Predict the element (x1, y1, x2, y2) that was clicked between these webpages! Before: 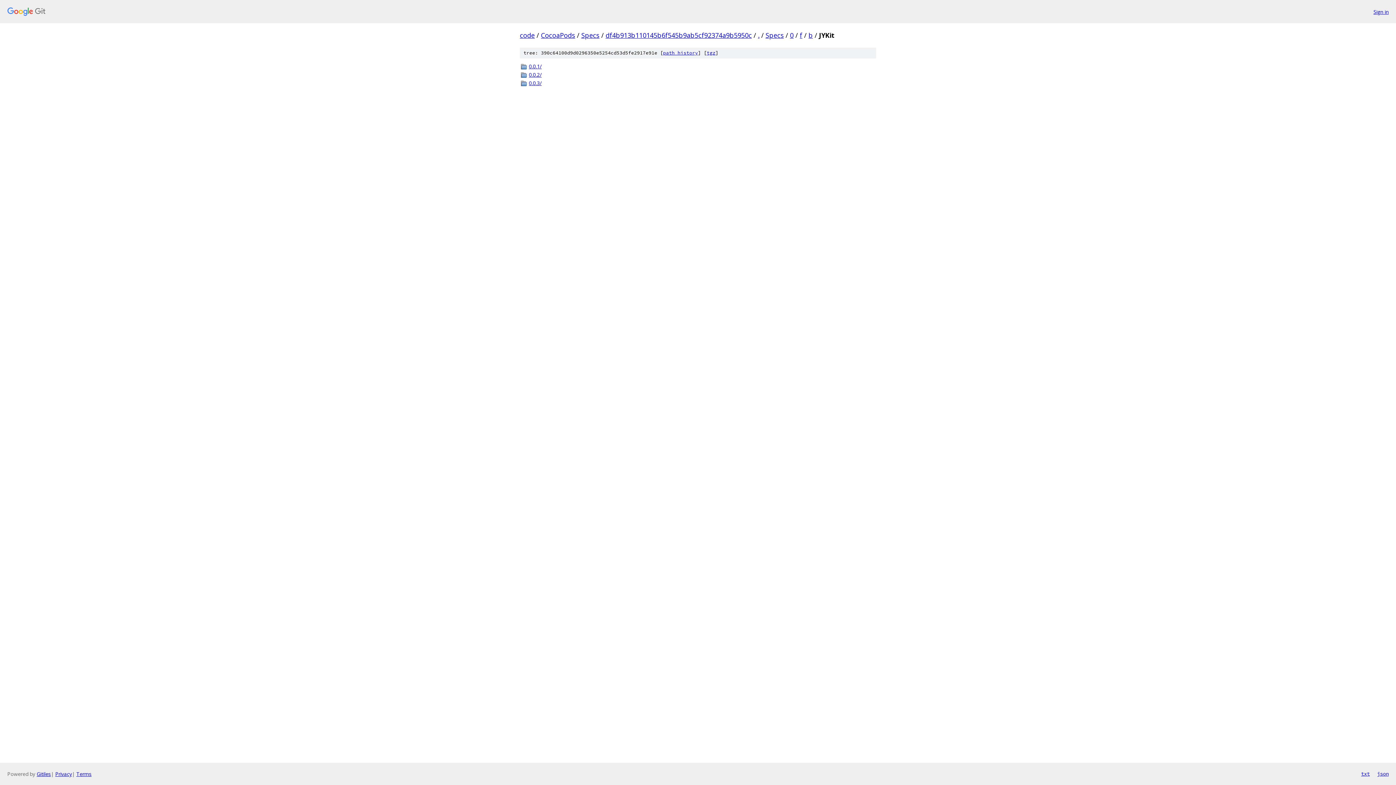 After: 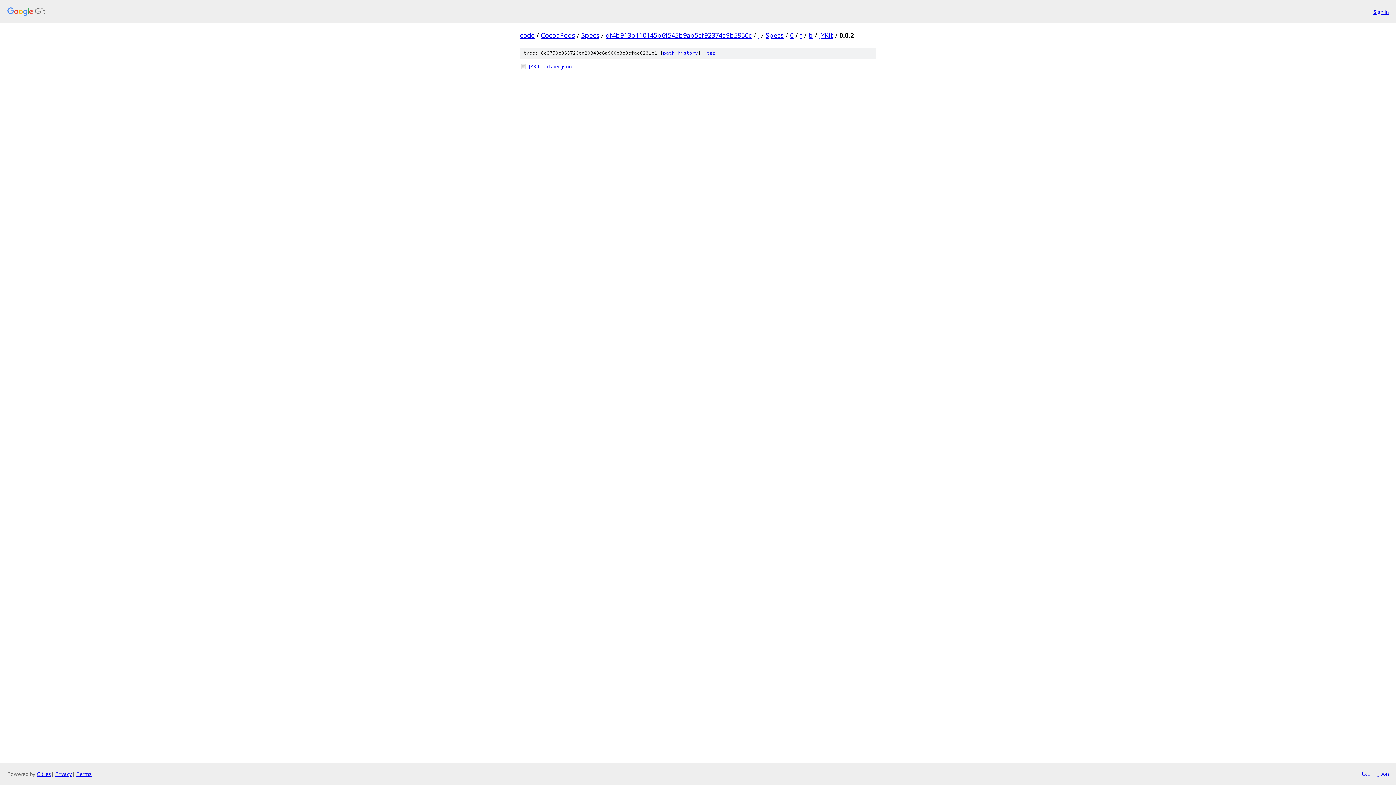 Action: bbox: (529, 70, 876, 78) label: 0.0.2/